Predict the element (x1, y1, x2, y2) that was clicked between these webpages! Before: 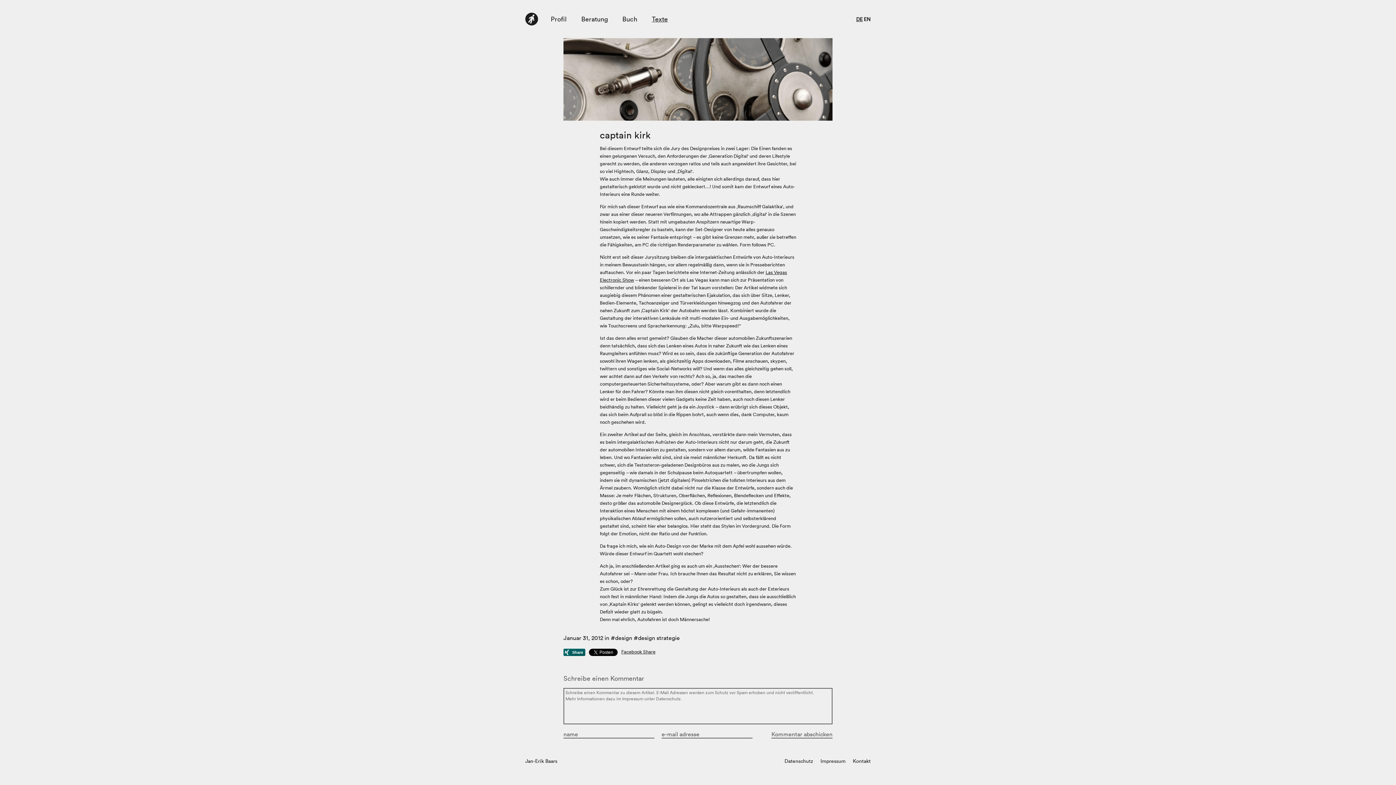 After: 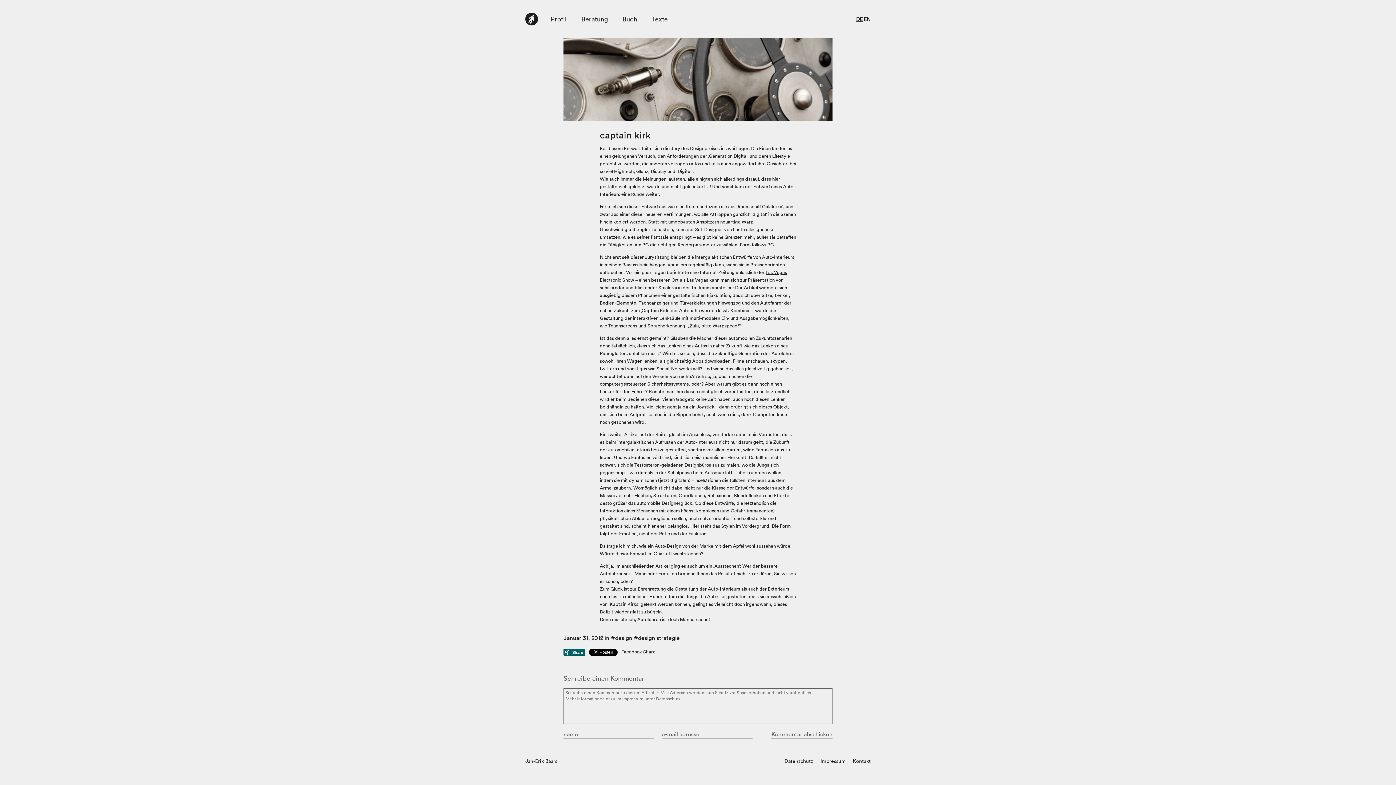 Action: label: Facebook Share bbox: (621, 649, 655, 655)